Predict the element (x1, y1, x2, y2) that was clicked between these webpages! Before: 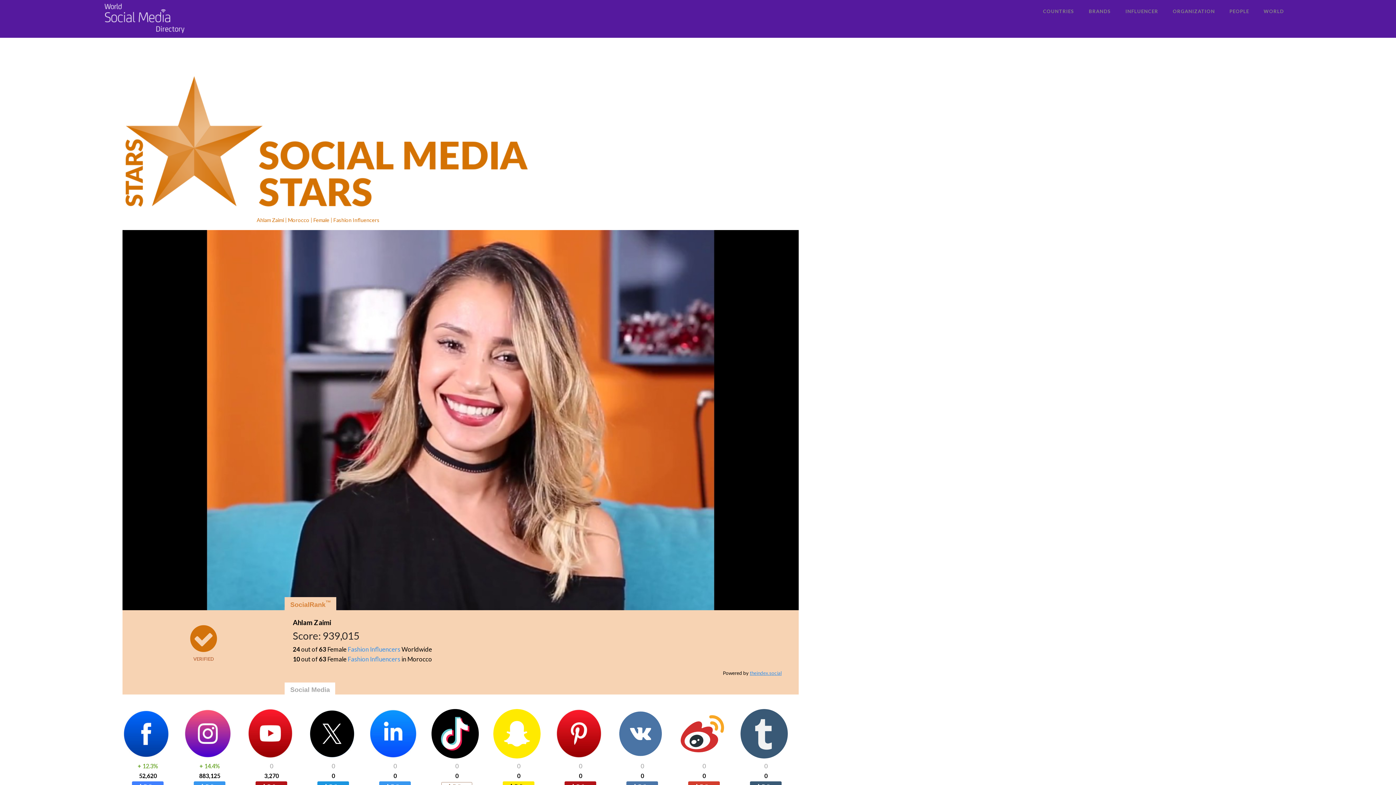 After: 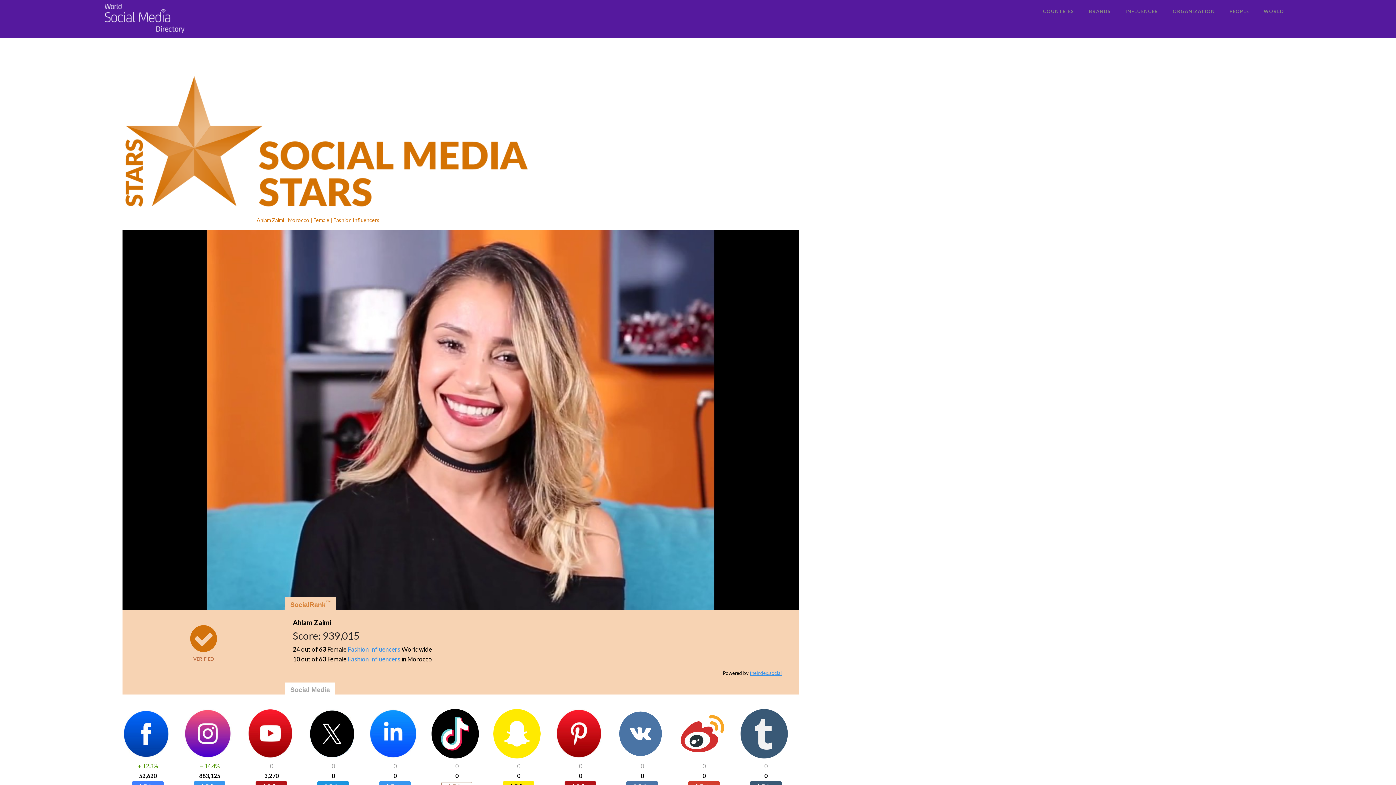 Action: bbox: (740, 753, 787, 760)